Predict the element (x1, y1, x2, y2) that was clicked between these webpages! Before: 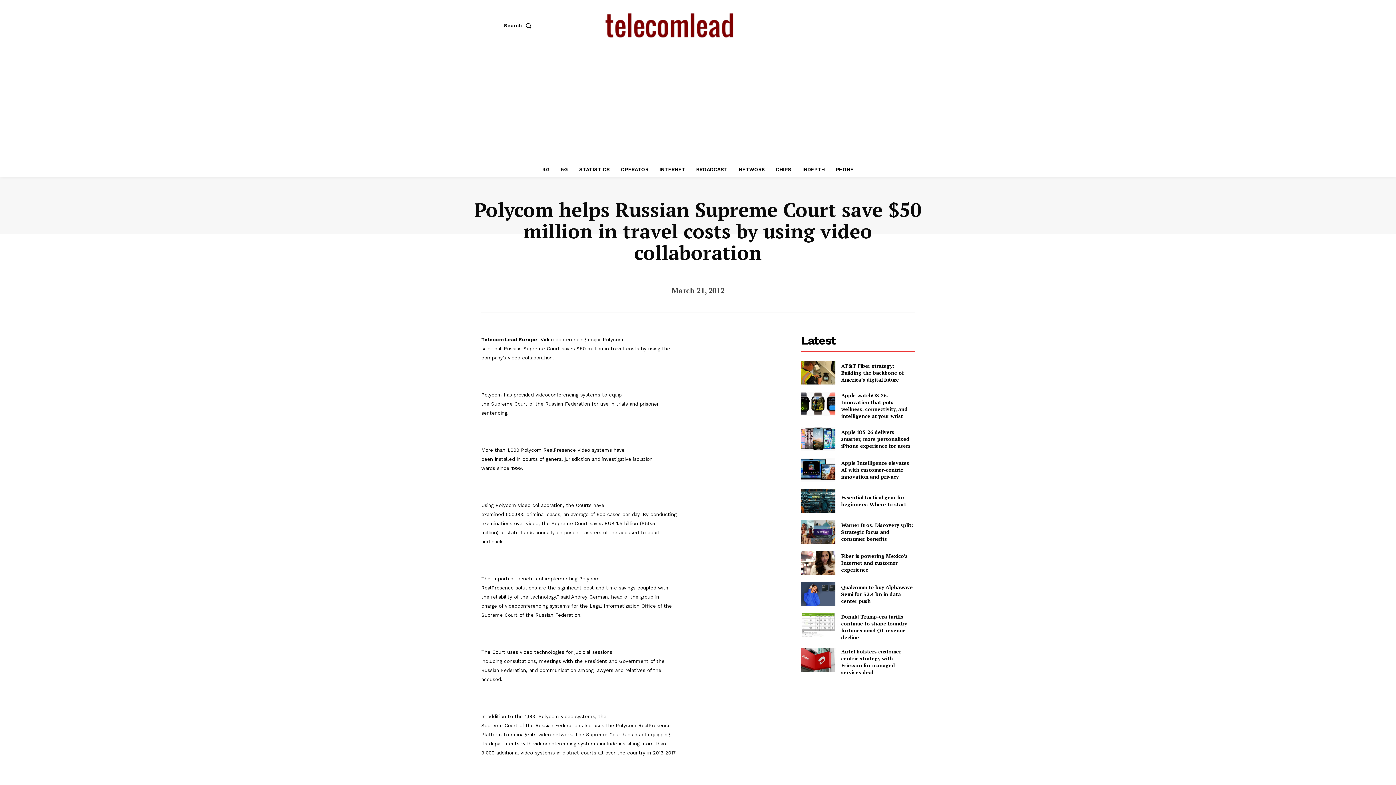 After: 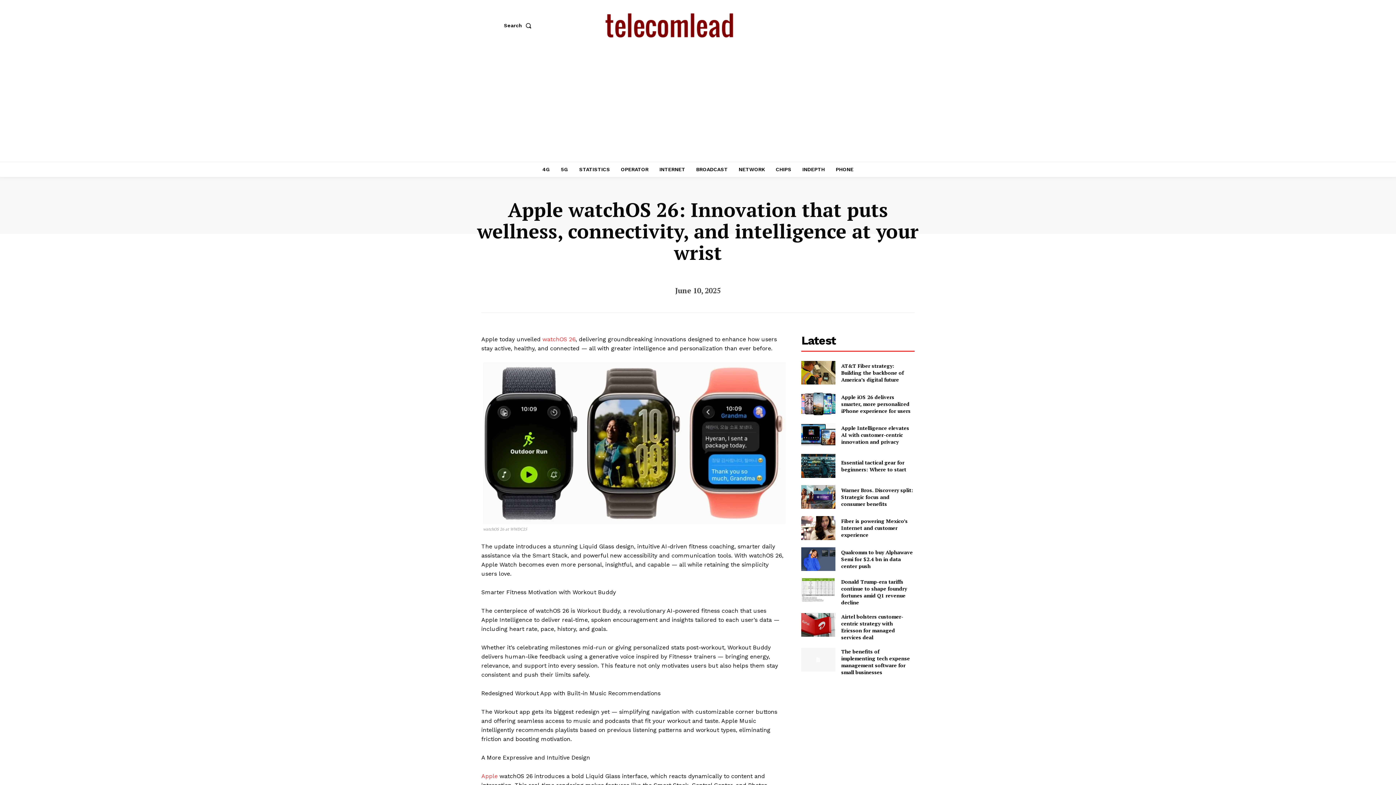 Action: bbox: (801, 392, 835, 415)